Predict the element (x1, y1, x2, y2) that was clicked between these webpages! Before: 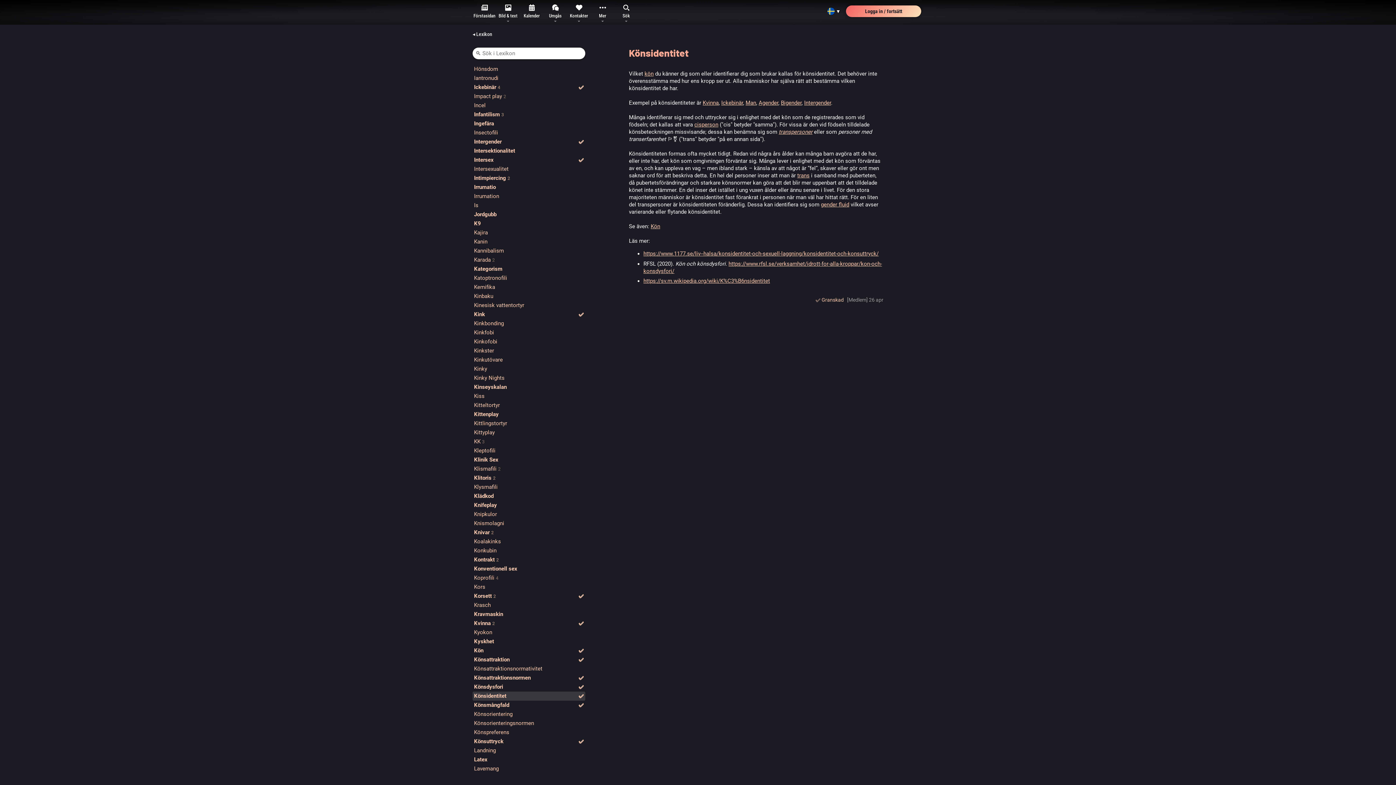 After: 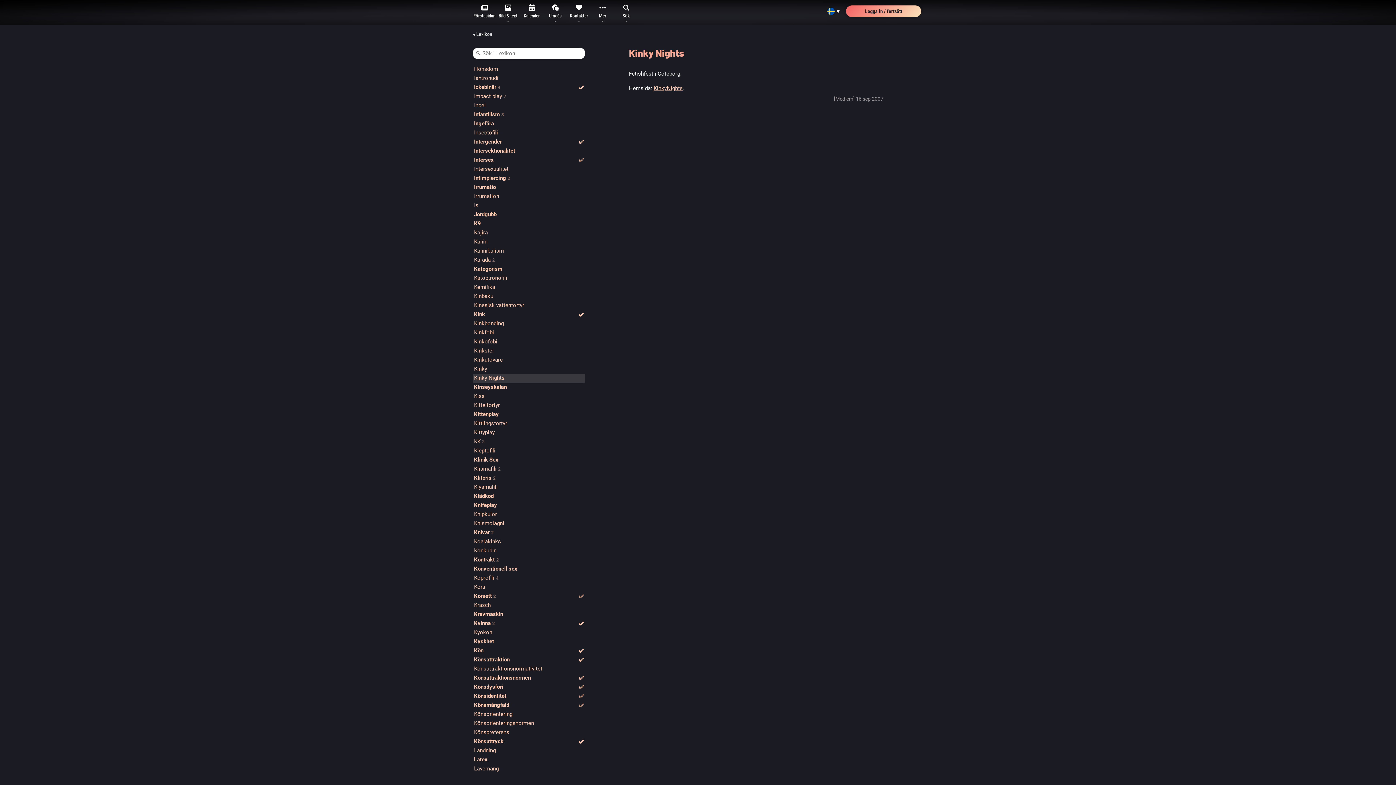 Action: bbox: (472, 373, 585, 382) label: Kinky Nights